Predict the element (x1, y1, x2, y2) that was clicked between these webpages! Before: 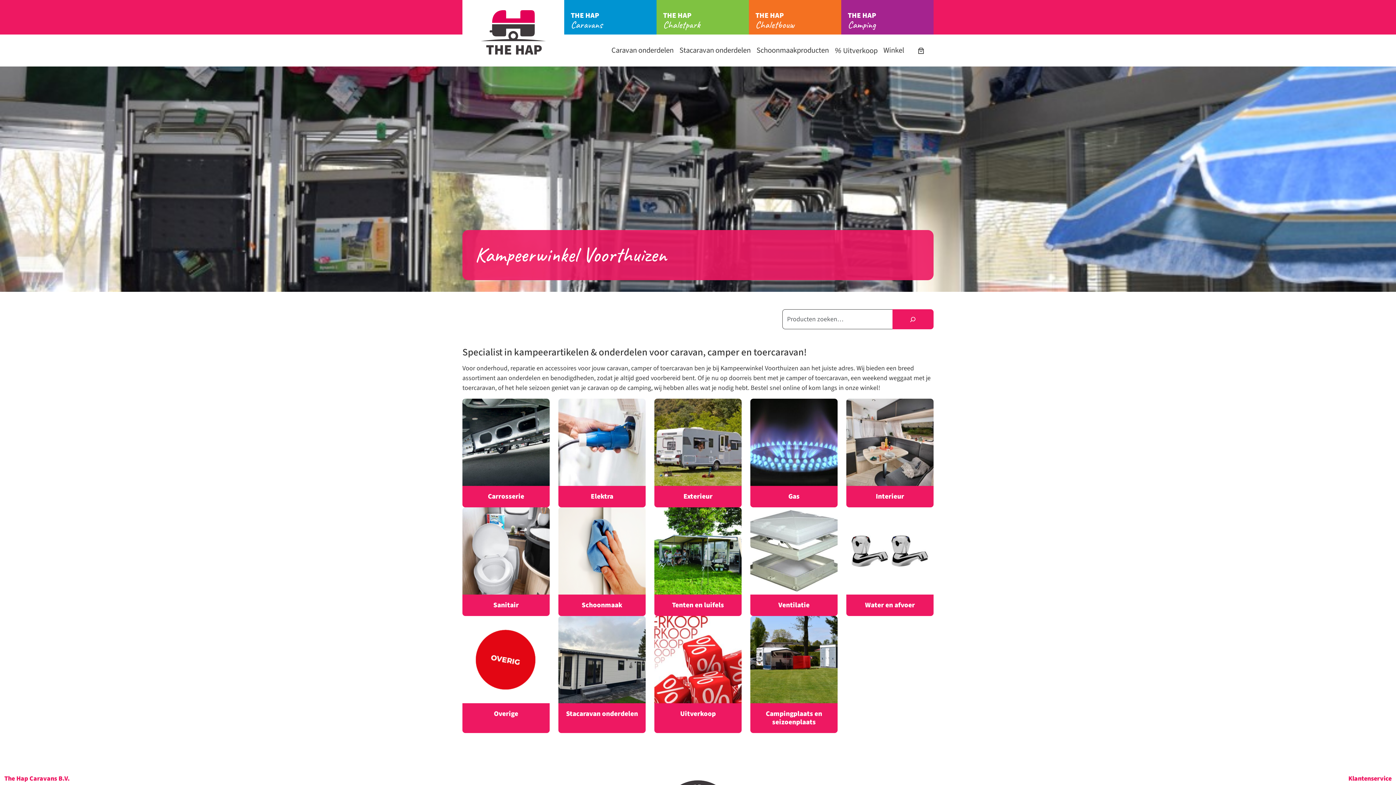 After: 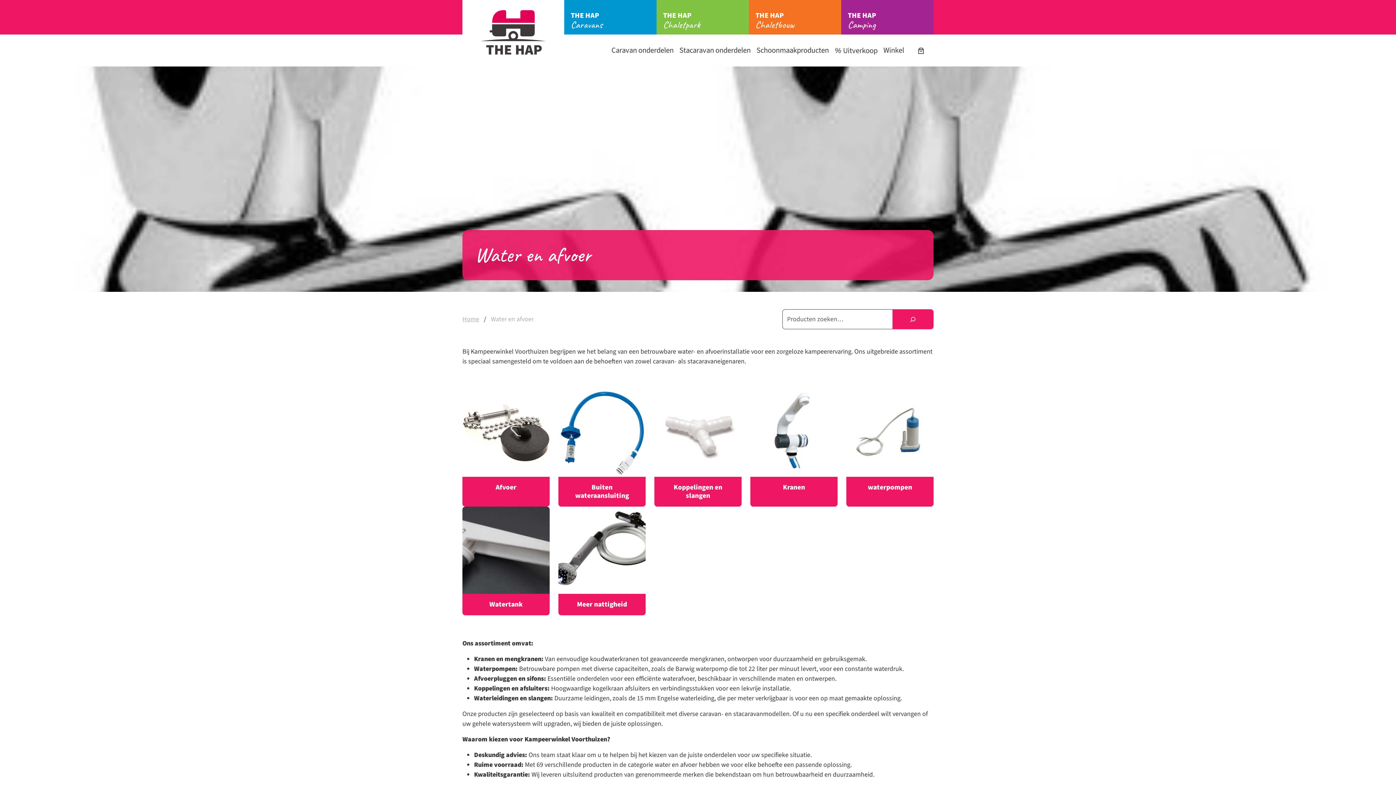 Action: label: Productcategorie bekijken Water en afvoer bbox: (846, 507, 933, 616)